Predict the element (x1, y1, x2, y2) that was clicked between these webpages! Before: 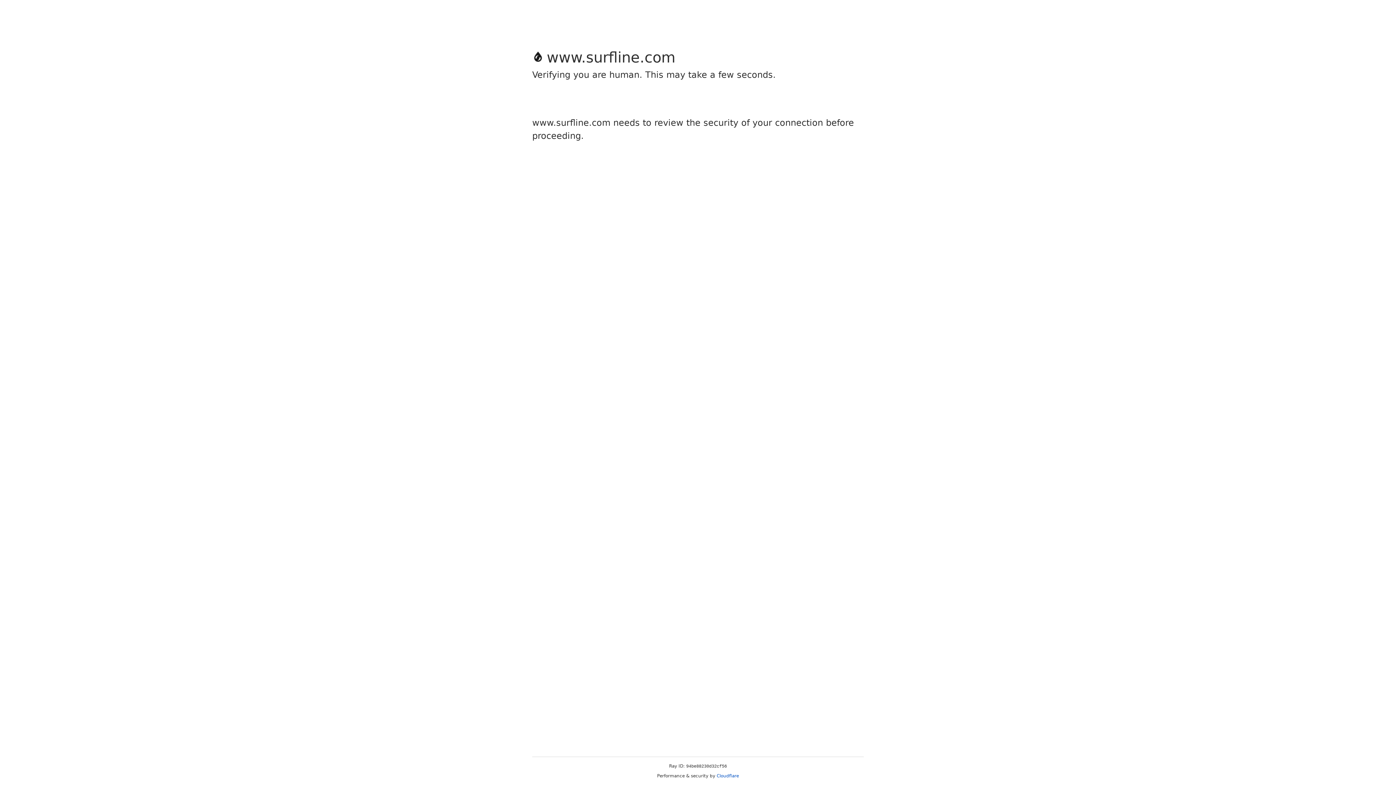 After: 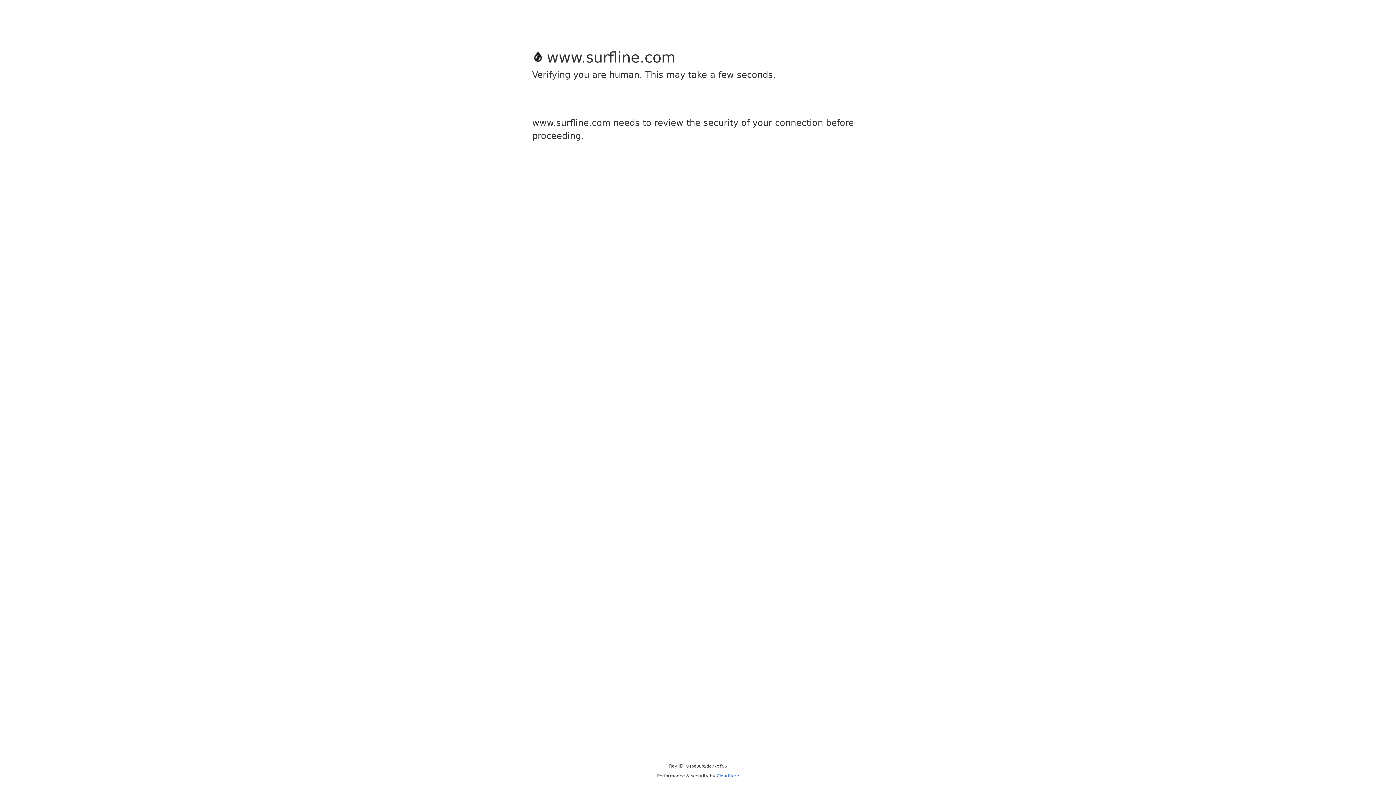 Action: label: Cloudflare bbox: (716, 773, 739, 778)